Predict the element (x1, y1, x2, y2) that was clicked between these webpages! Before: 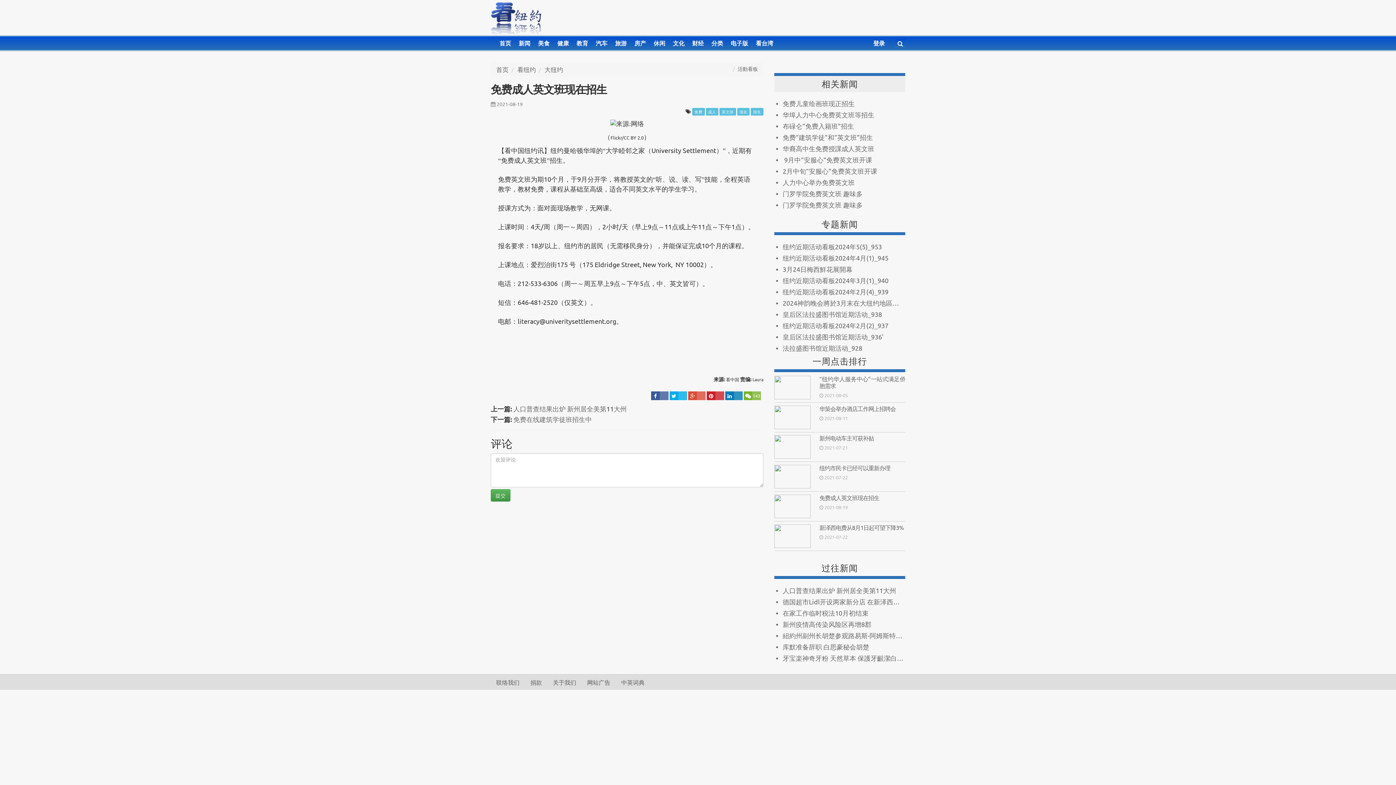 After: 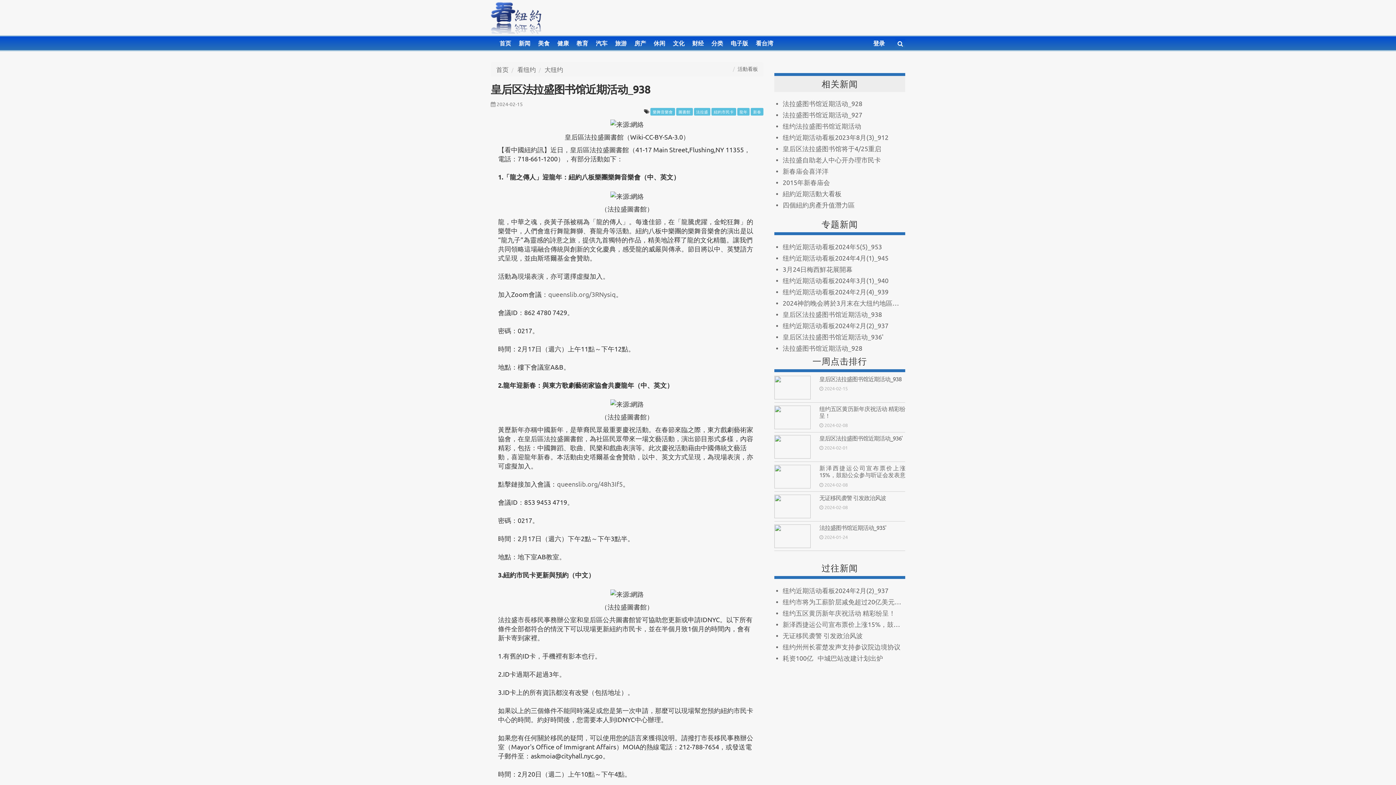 Action: label: 皇后区法拉盛图书馆近期活动_938 bbox: (774, 308, 905, 318)